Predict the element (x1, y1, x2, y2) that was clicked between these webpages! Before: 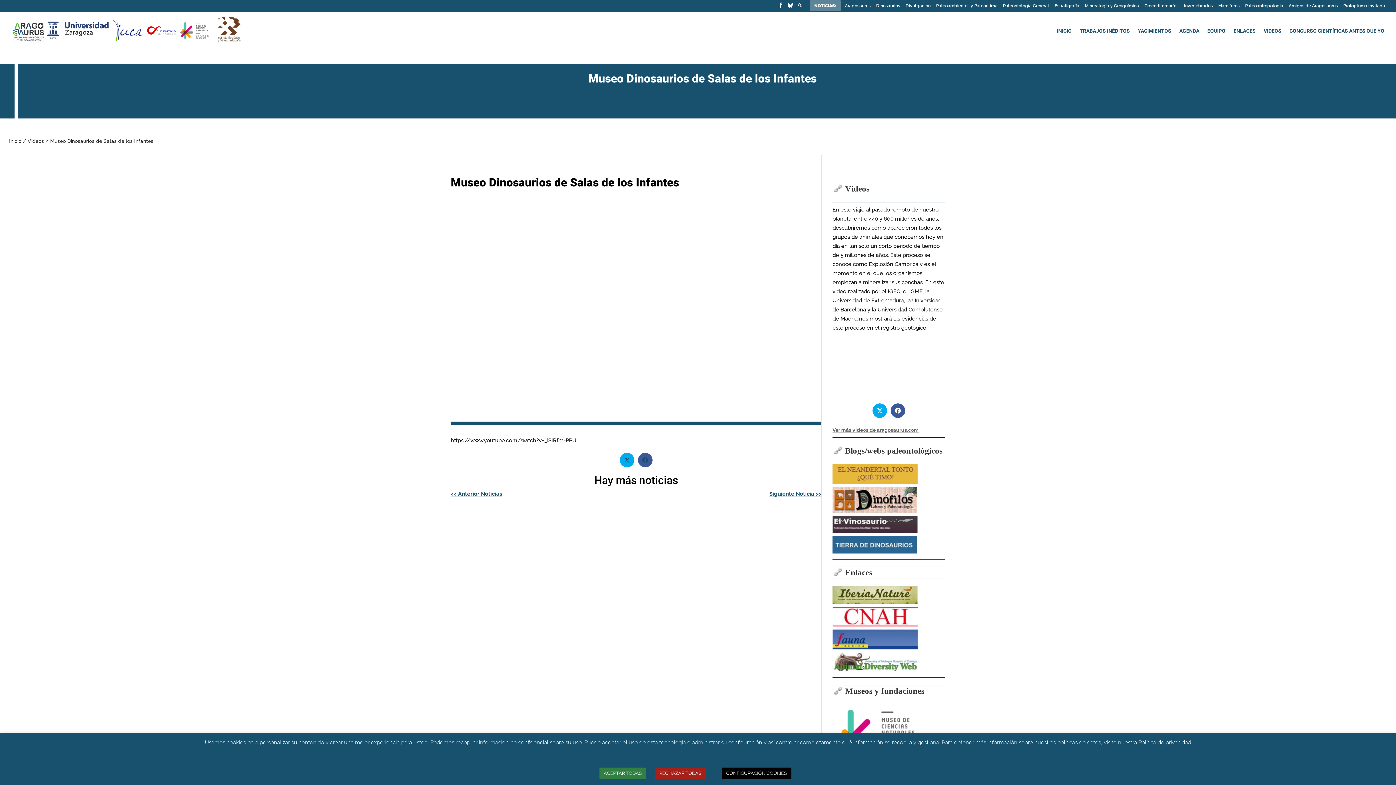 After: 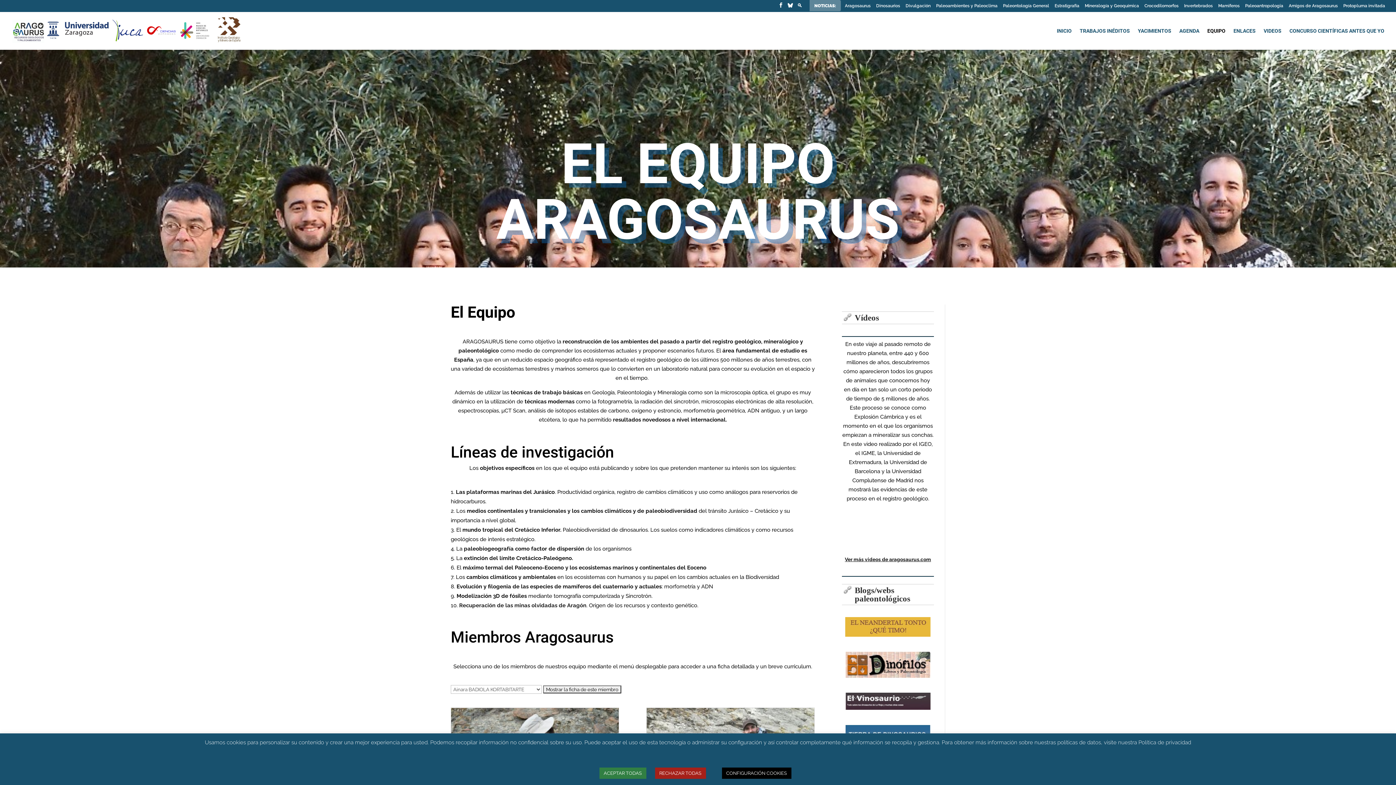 Action: bbox: (1207, 28, 1225, 49) label: EQUIPO